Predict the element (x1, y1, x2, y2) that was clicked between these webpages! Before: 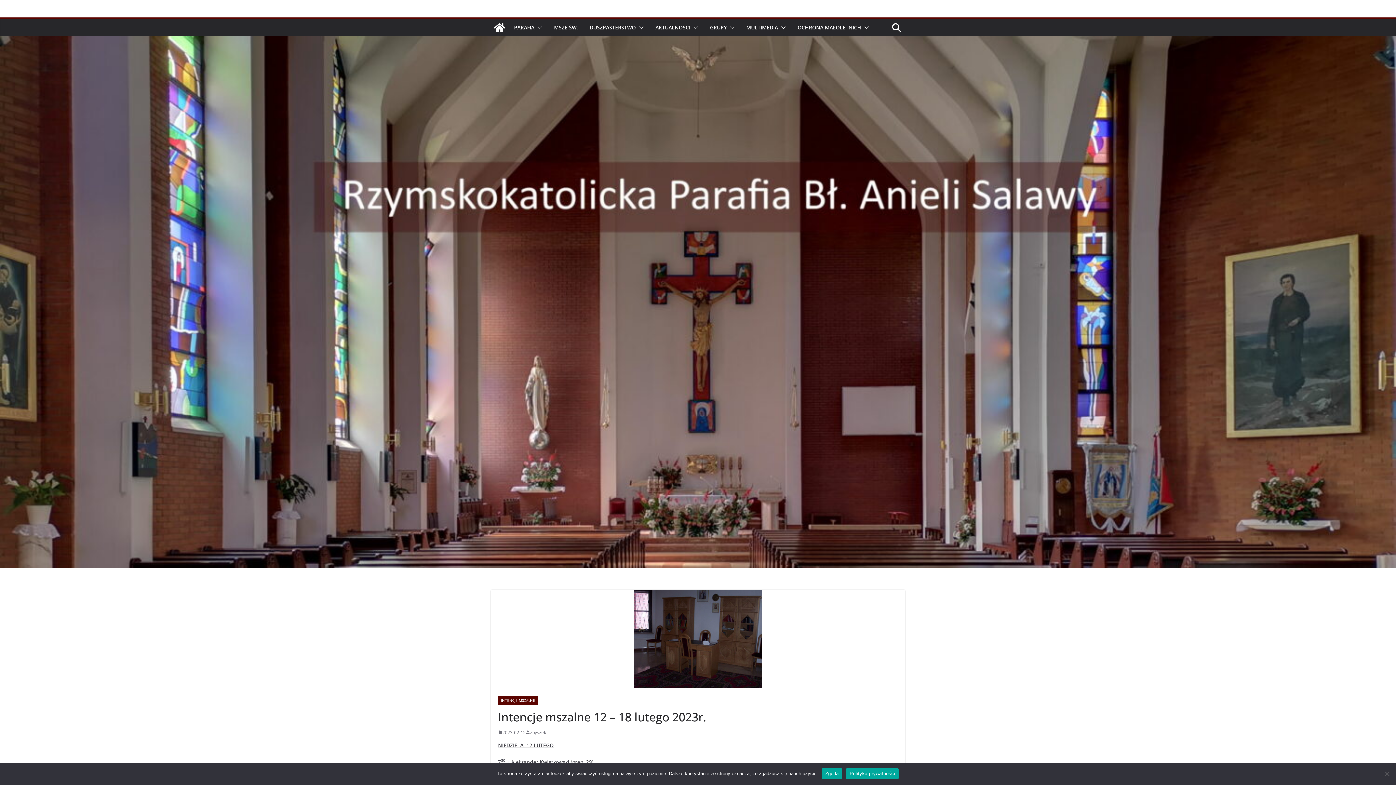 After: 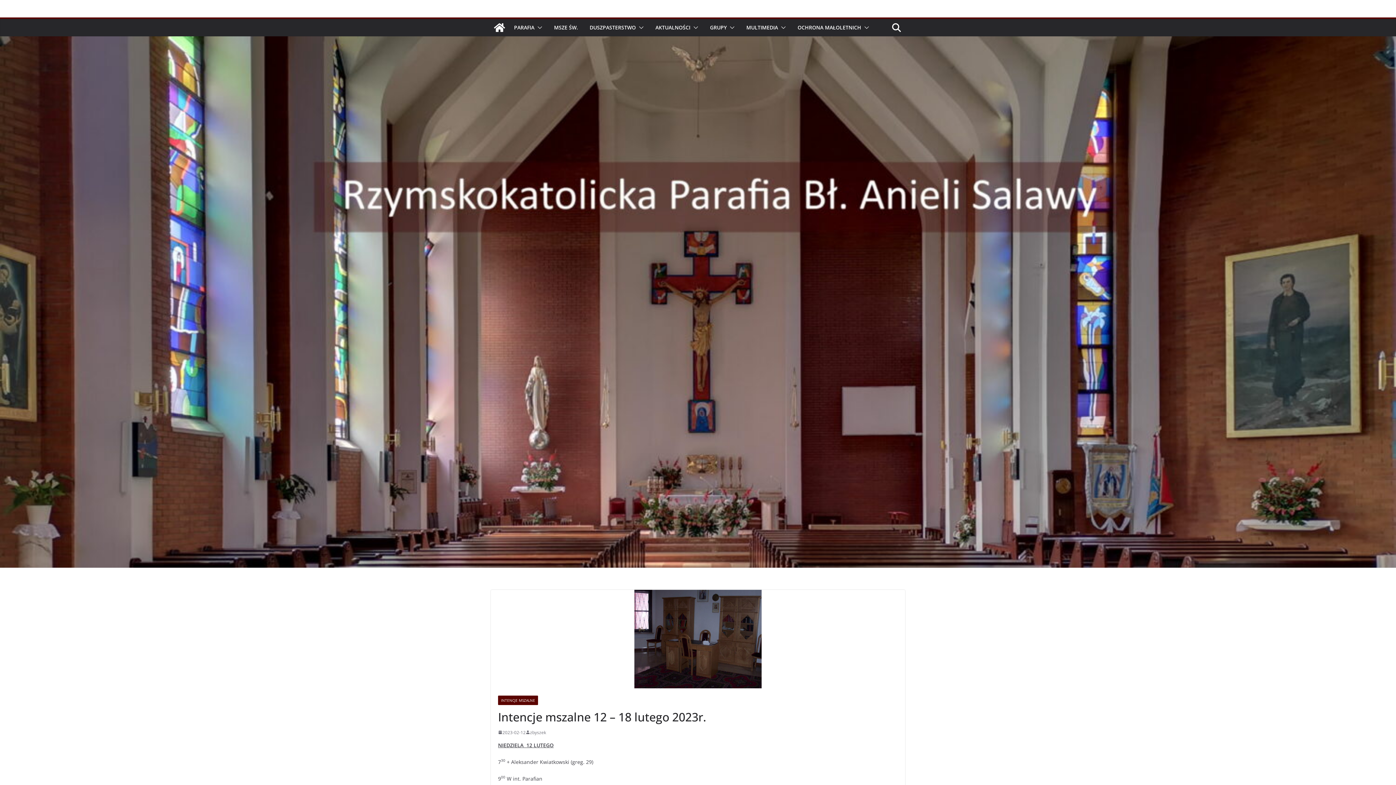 Action: label: Zgoda bbox: (821, 768, 842, 779)